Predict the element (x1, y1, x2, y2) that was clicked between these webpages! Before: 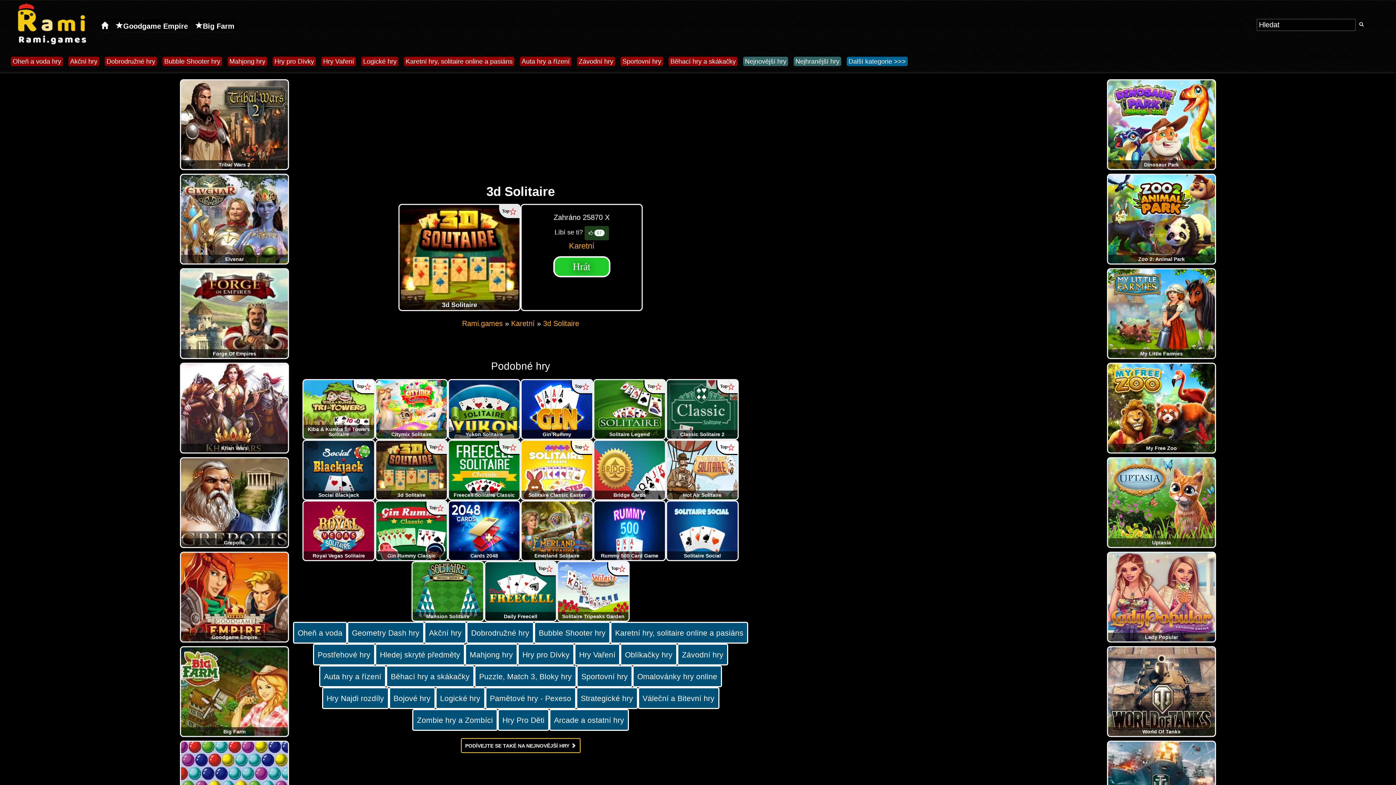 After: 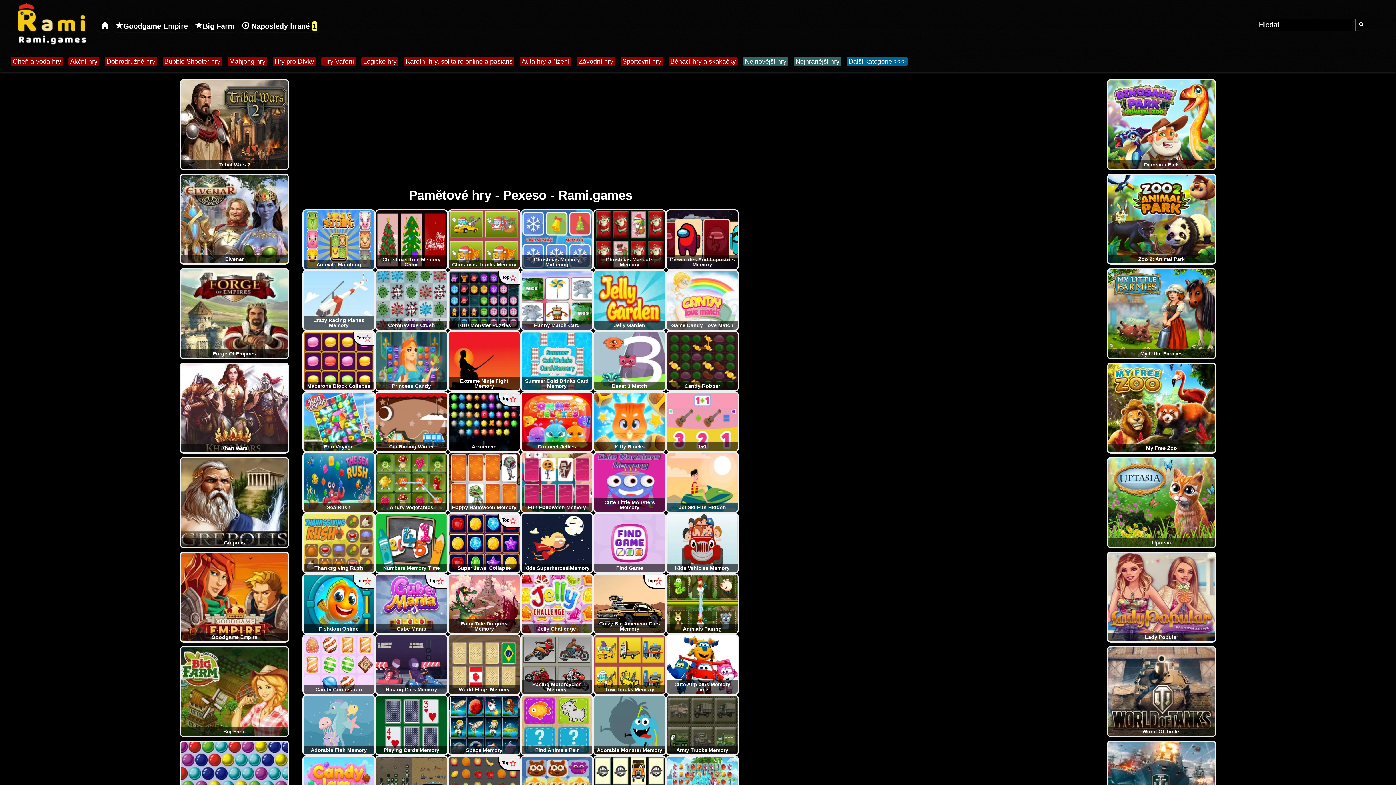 Action: label: Pamětové hry - Pexeso bbox: (485, 687, 576, 709)